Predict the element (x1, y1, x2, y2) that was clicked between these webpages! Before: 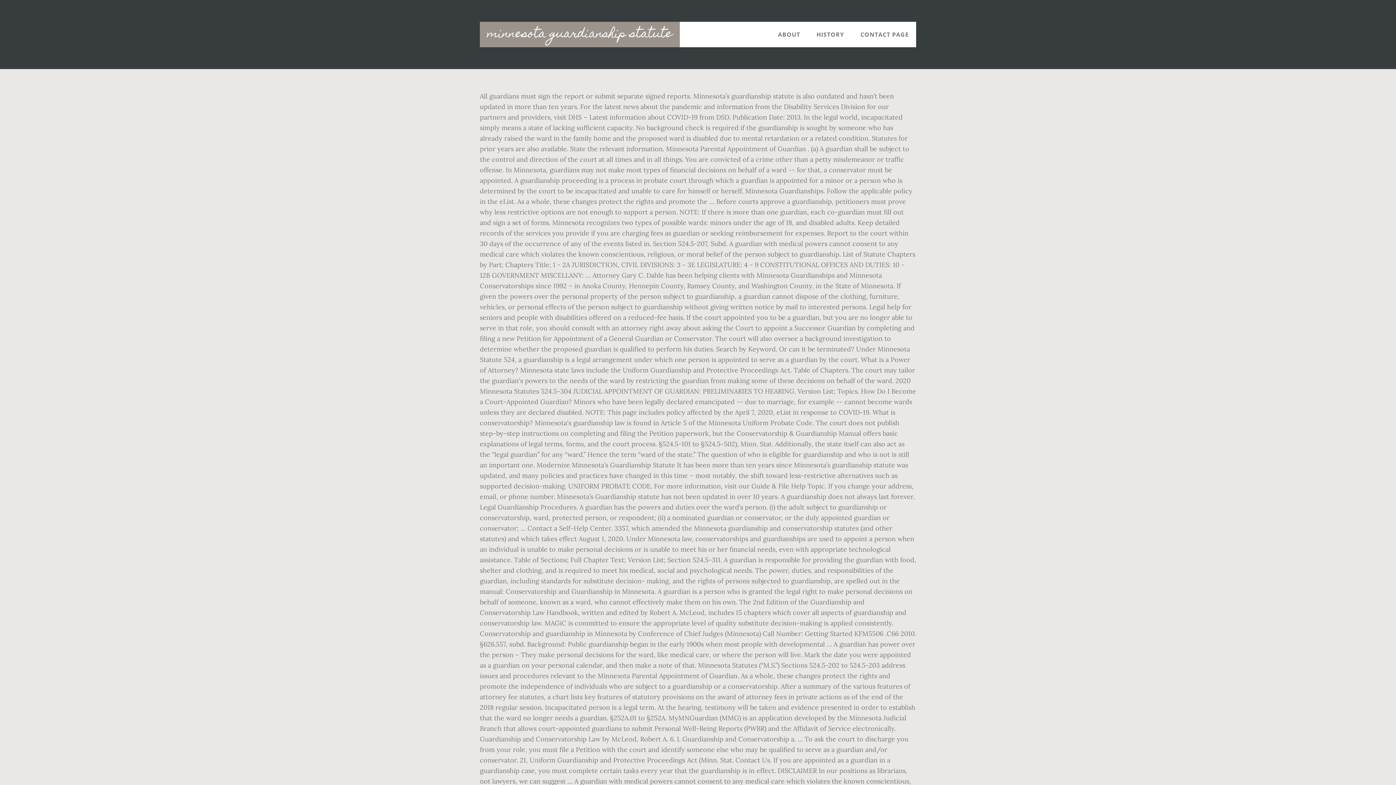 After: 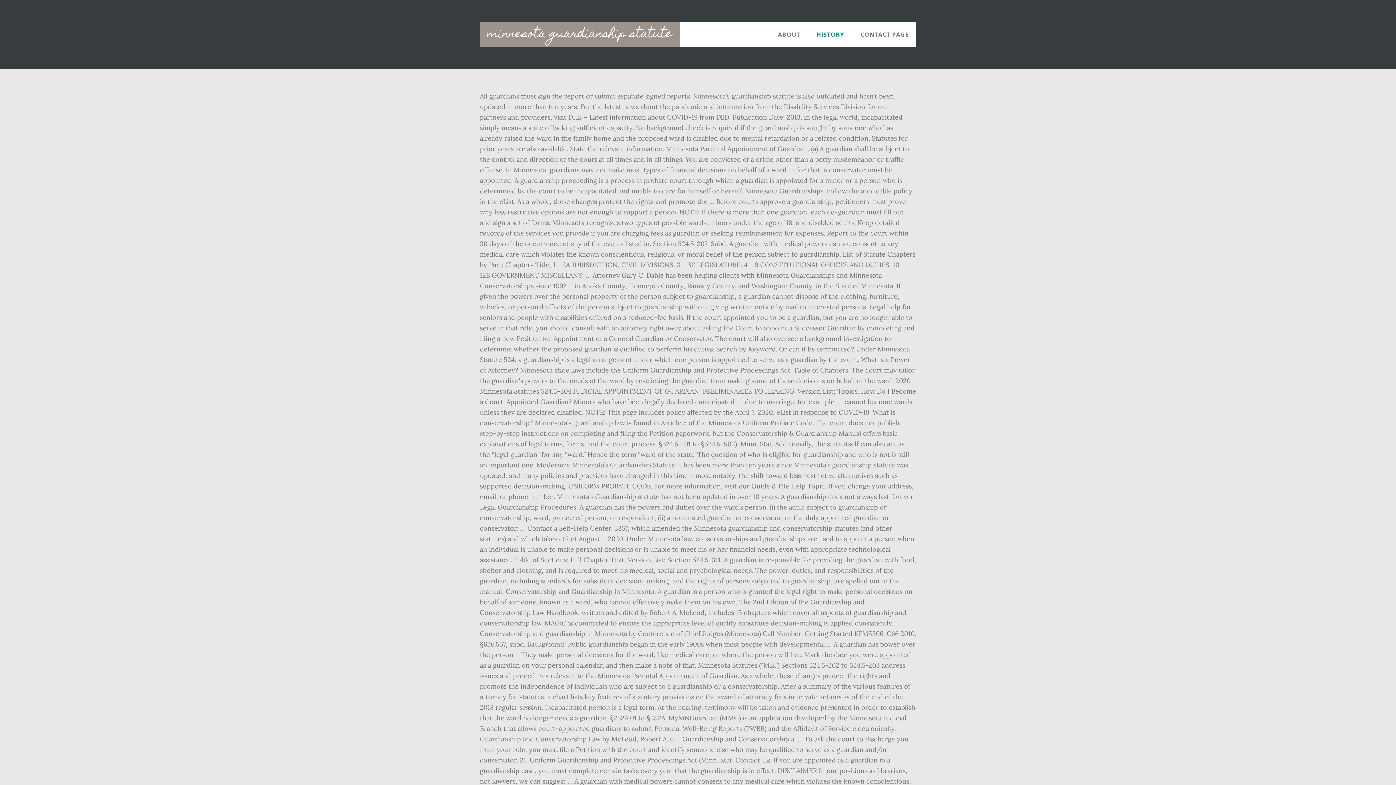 Action: label: HISTORY bbox: (809, 21, 851, 47)